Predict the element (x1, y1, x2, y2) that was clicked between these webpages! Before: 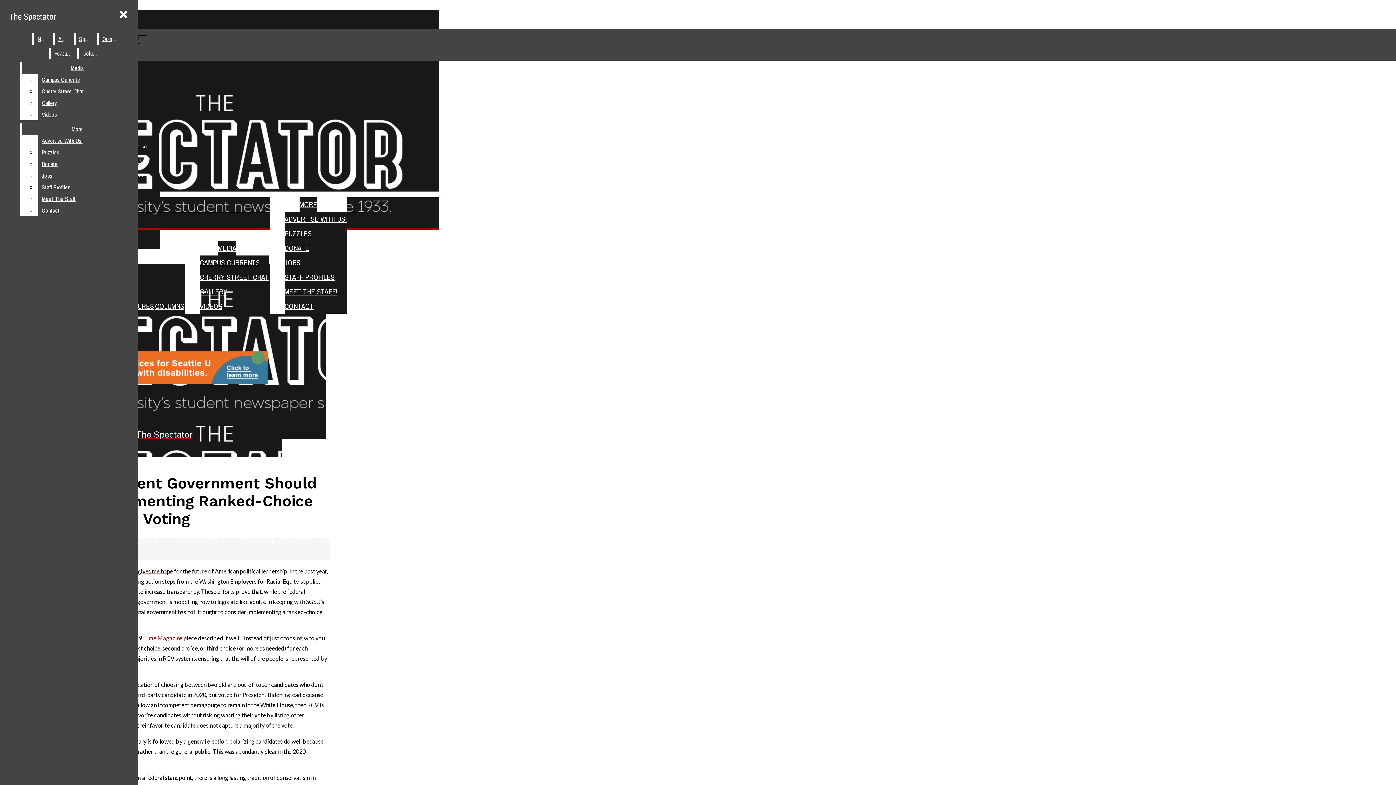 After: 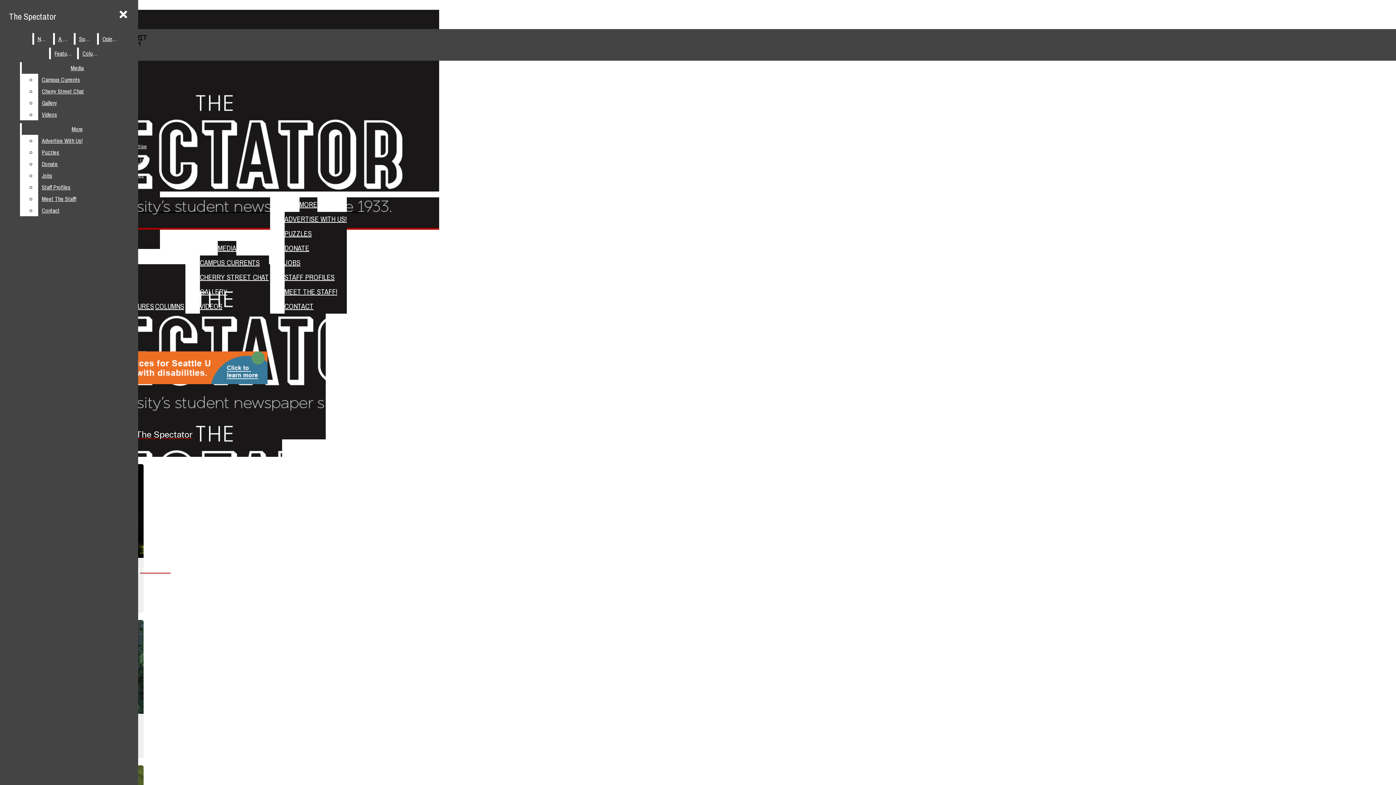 Action: bbox: (34, 33, 51, 44) label: News